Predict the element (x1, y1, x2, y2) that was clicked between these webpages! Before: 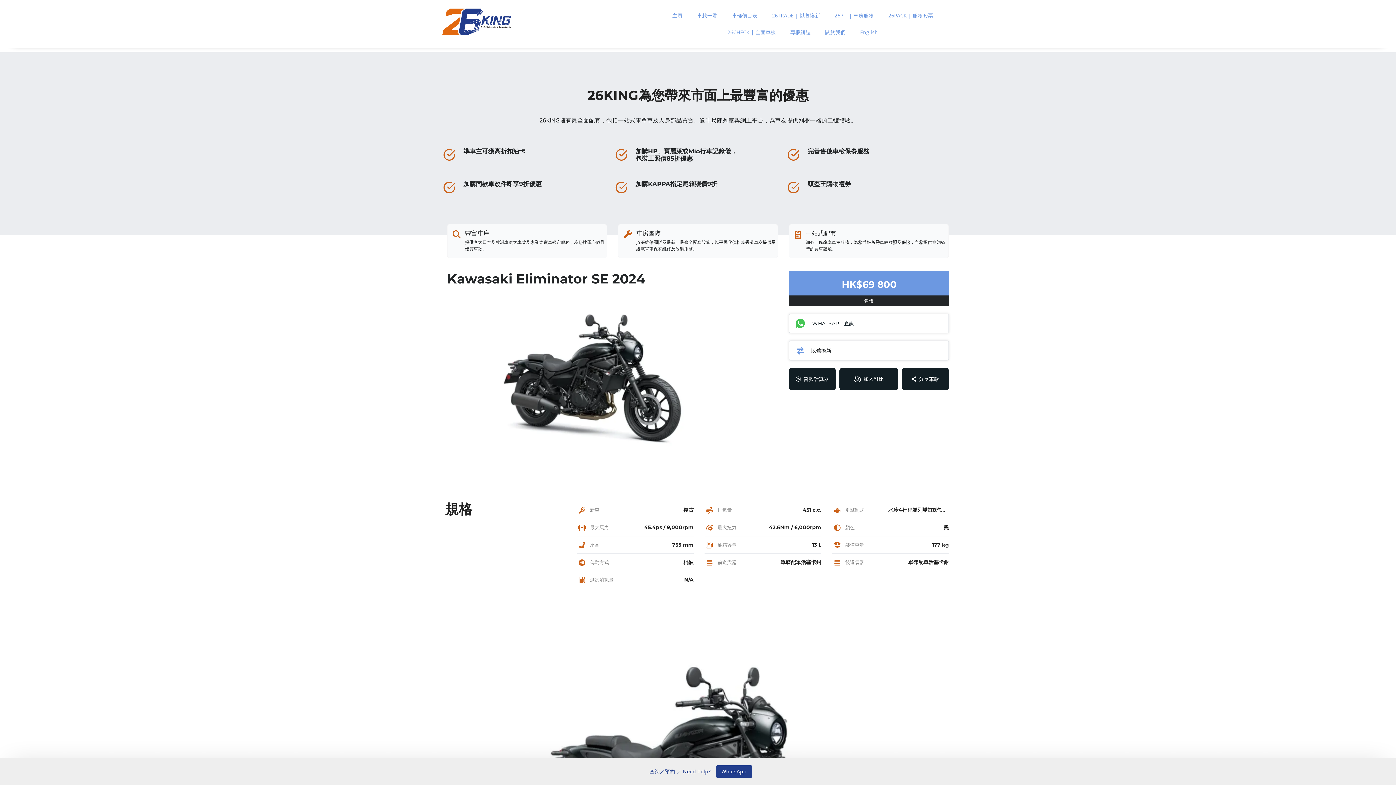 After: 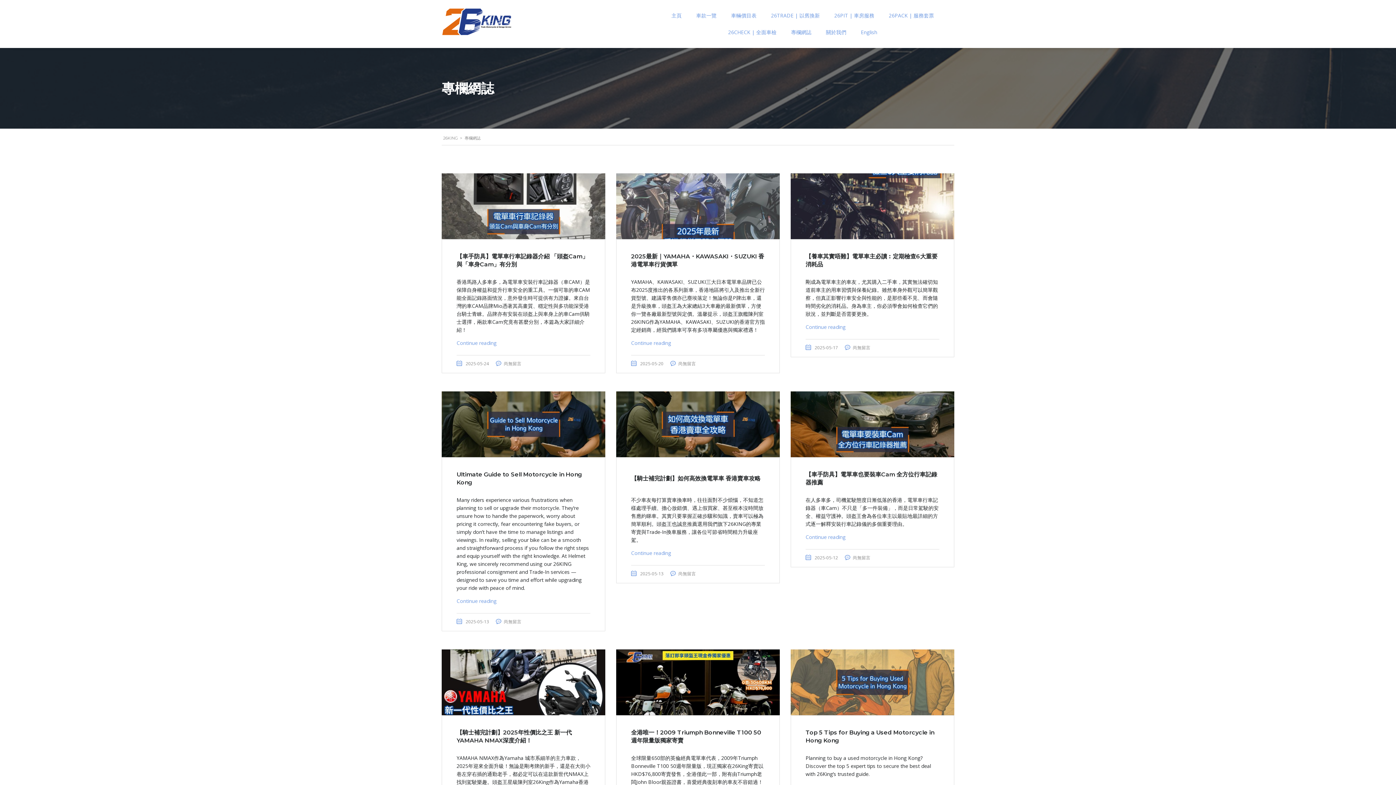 Action: bbox: (783, 24, 818, 40) label: 專欄網誌